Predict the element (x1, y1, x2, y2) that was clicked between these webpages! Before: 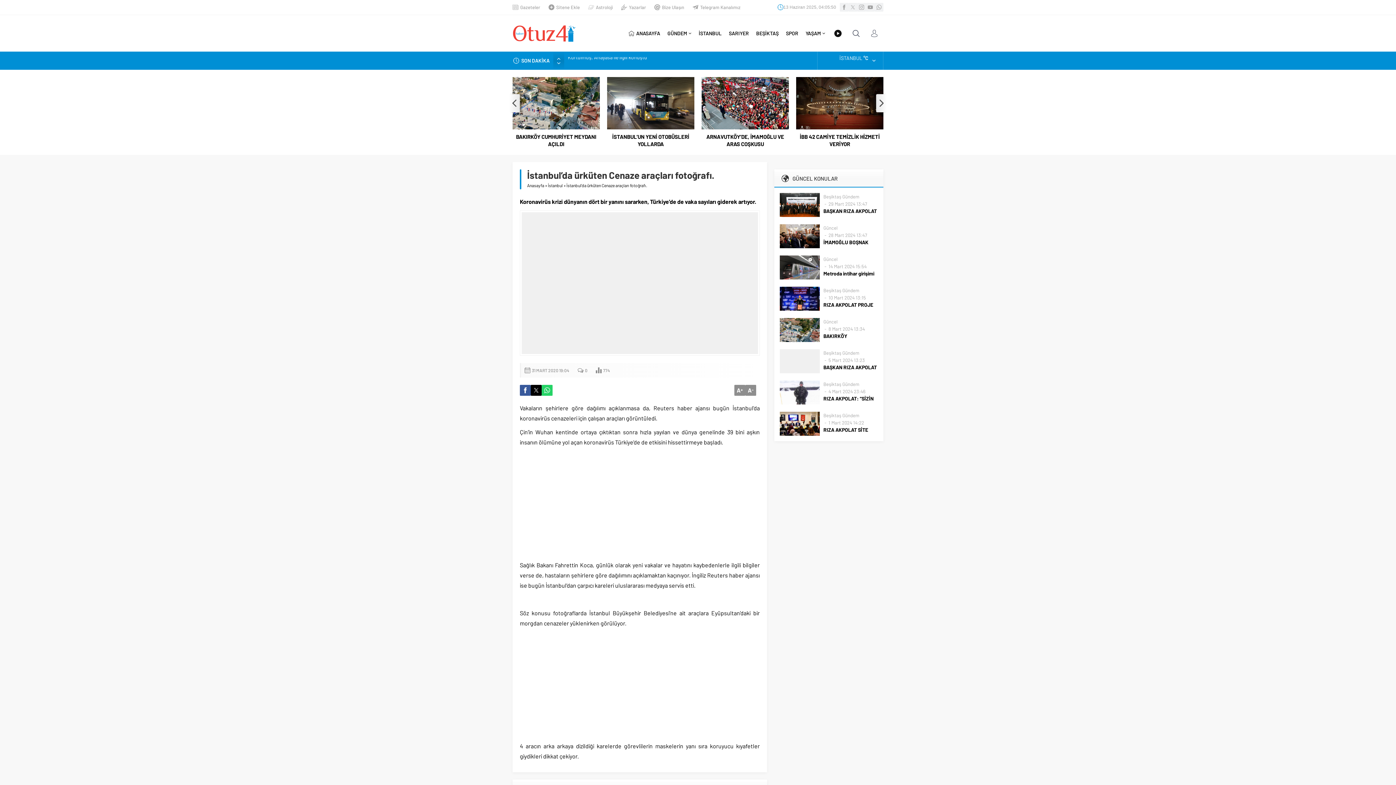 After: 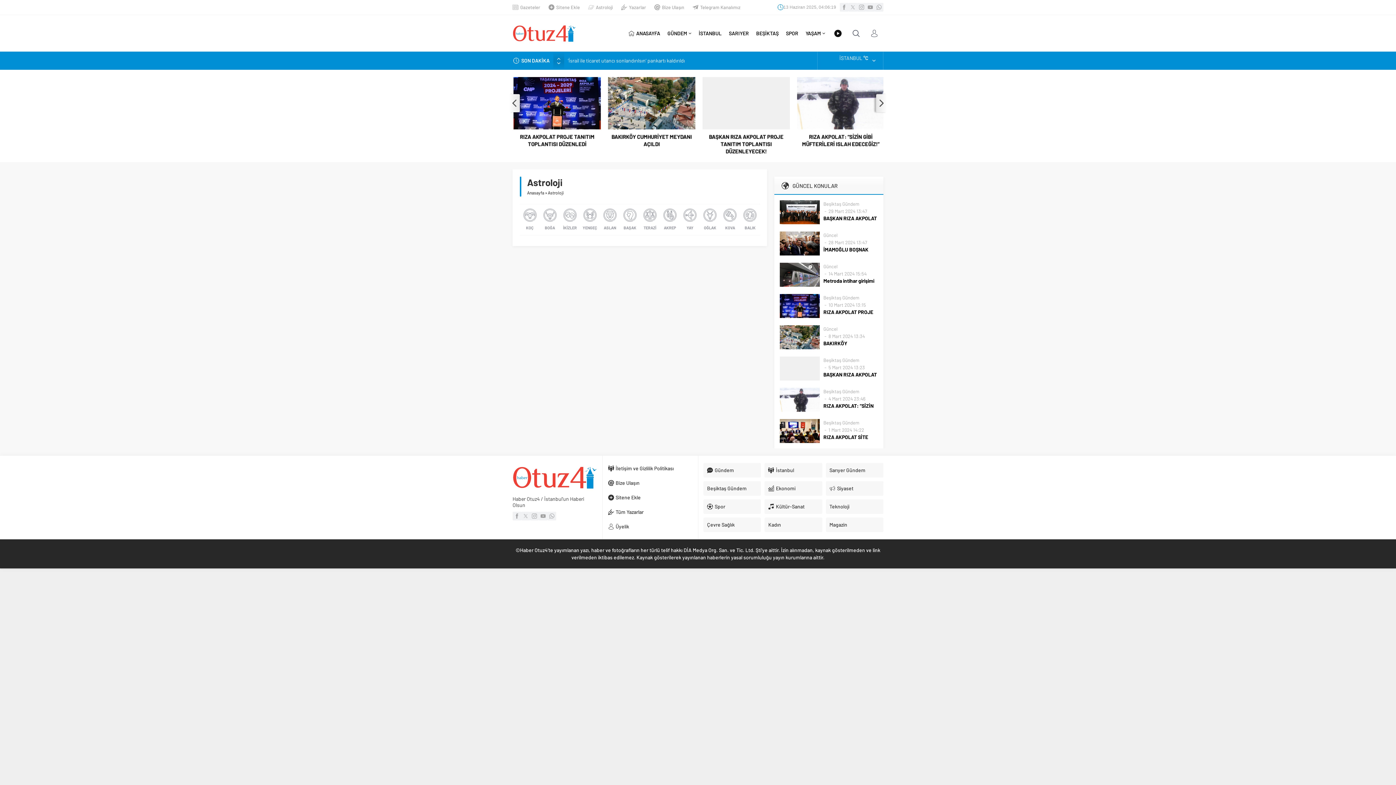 Action: label: Astroloji bbox: (588, 3, 613, 10)